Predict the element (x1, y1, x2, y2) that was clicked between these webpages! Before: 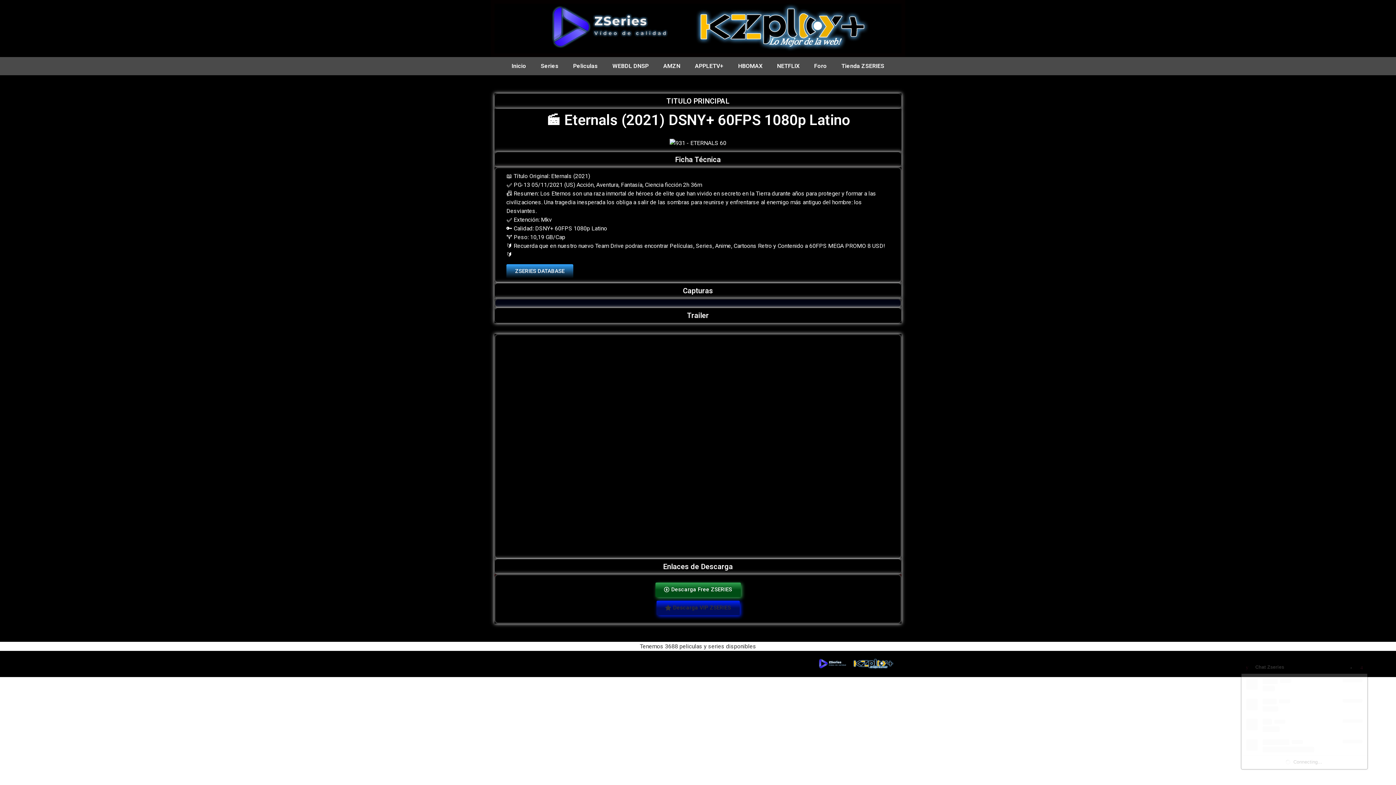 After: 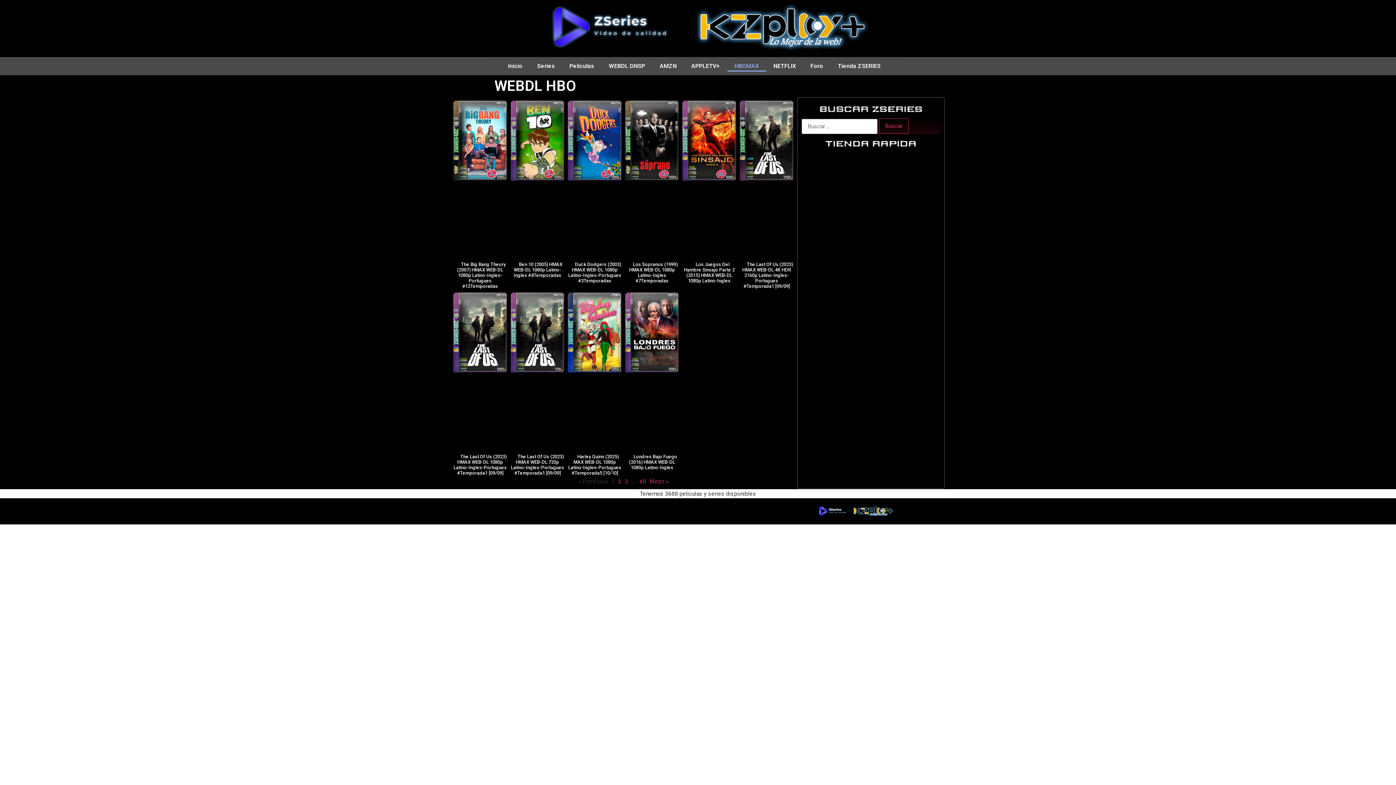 Action: label: HBOMAX bbox: (731, 60, 770, 71)